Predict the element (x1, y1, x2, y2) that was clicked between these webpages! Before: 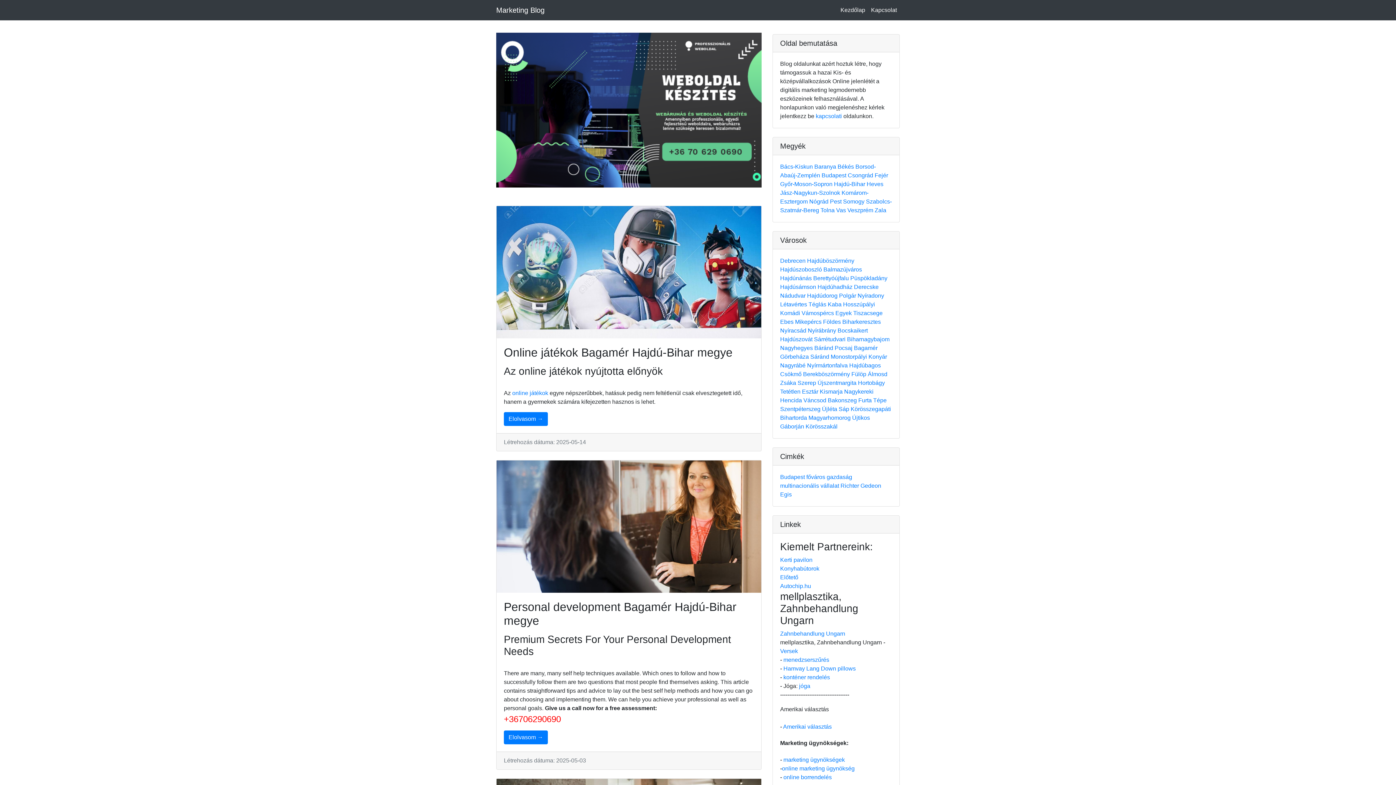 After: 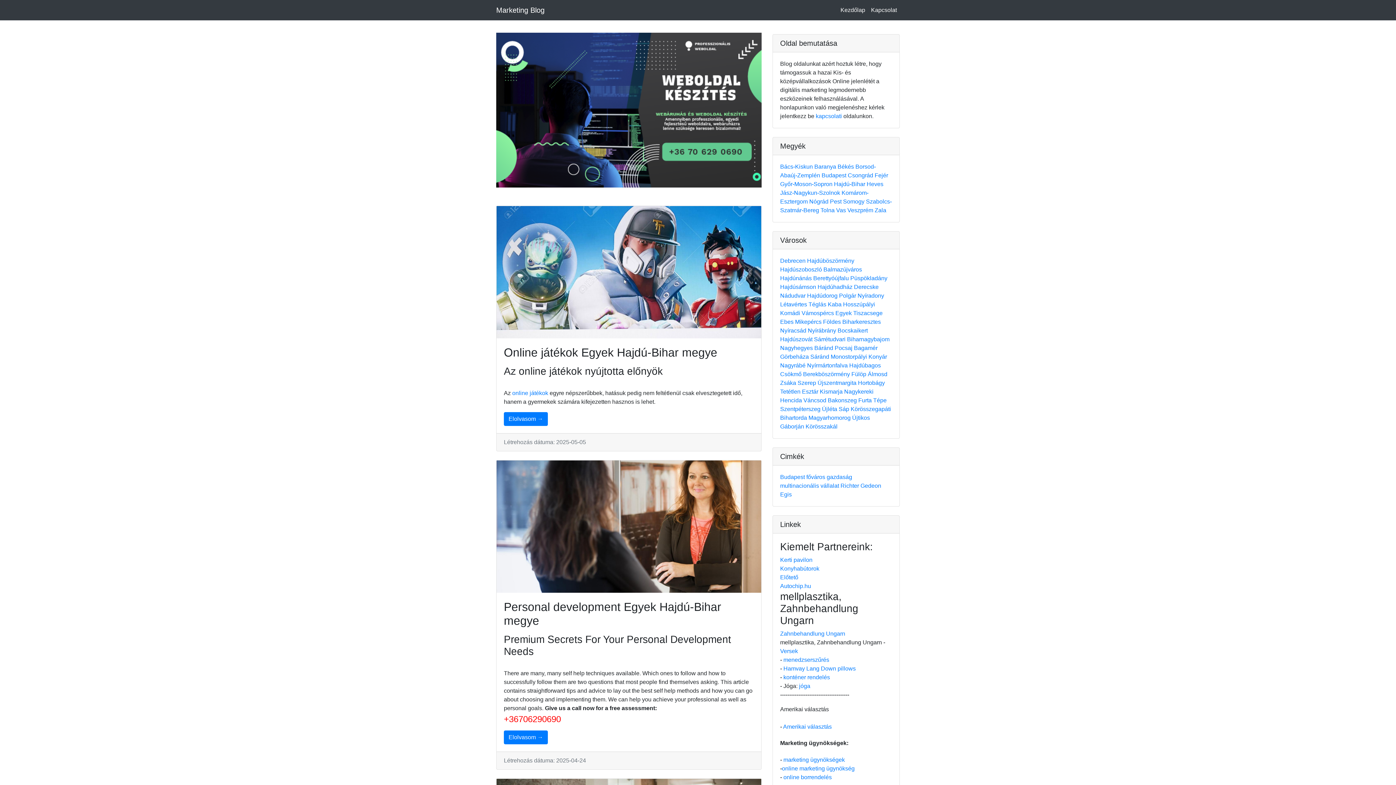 Action: bbox: (835, 310, 853, 316) label: Egyek 